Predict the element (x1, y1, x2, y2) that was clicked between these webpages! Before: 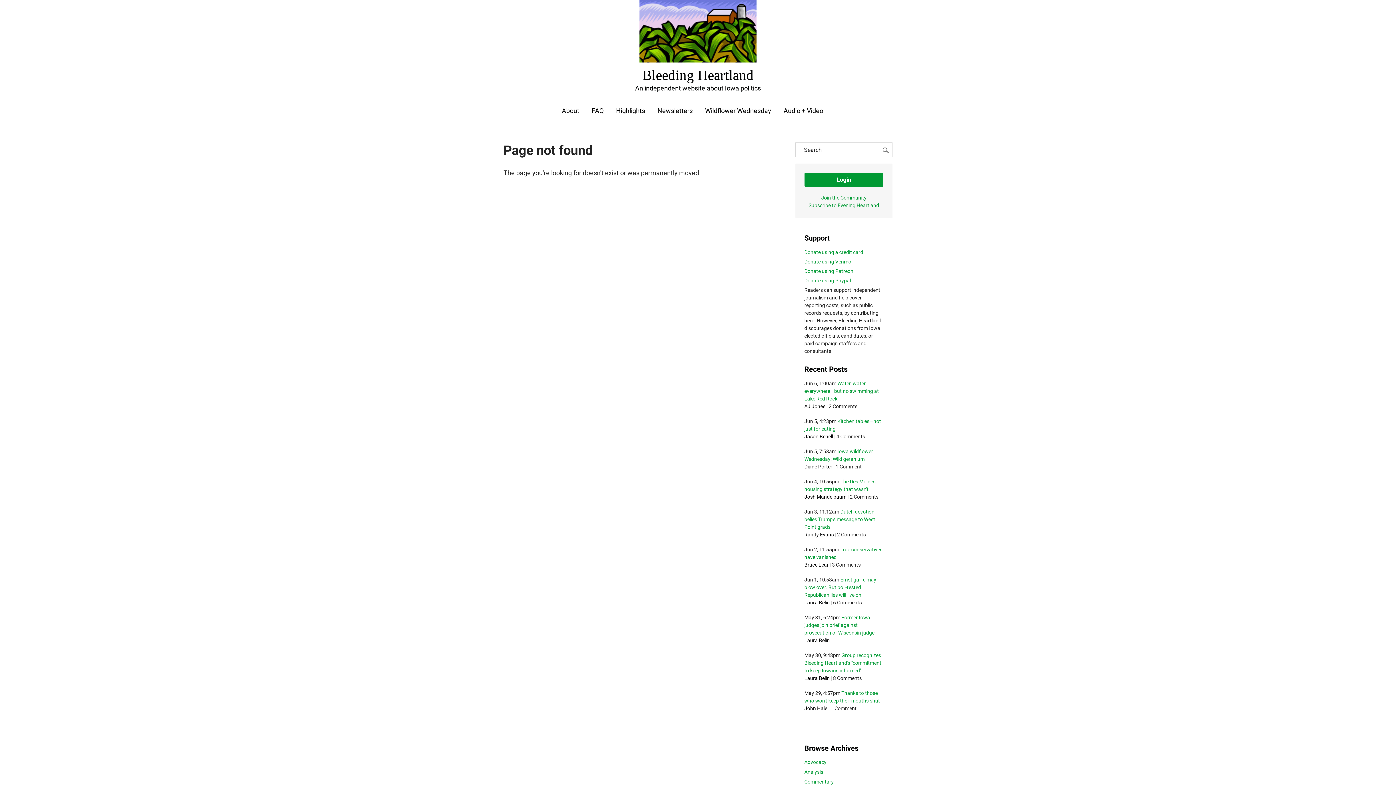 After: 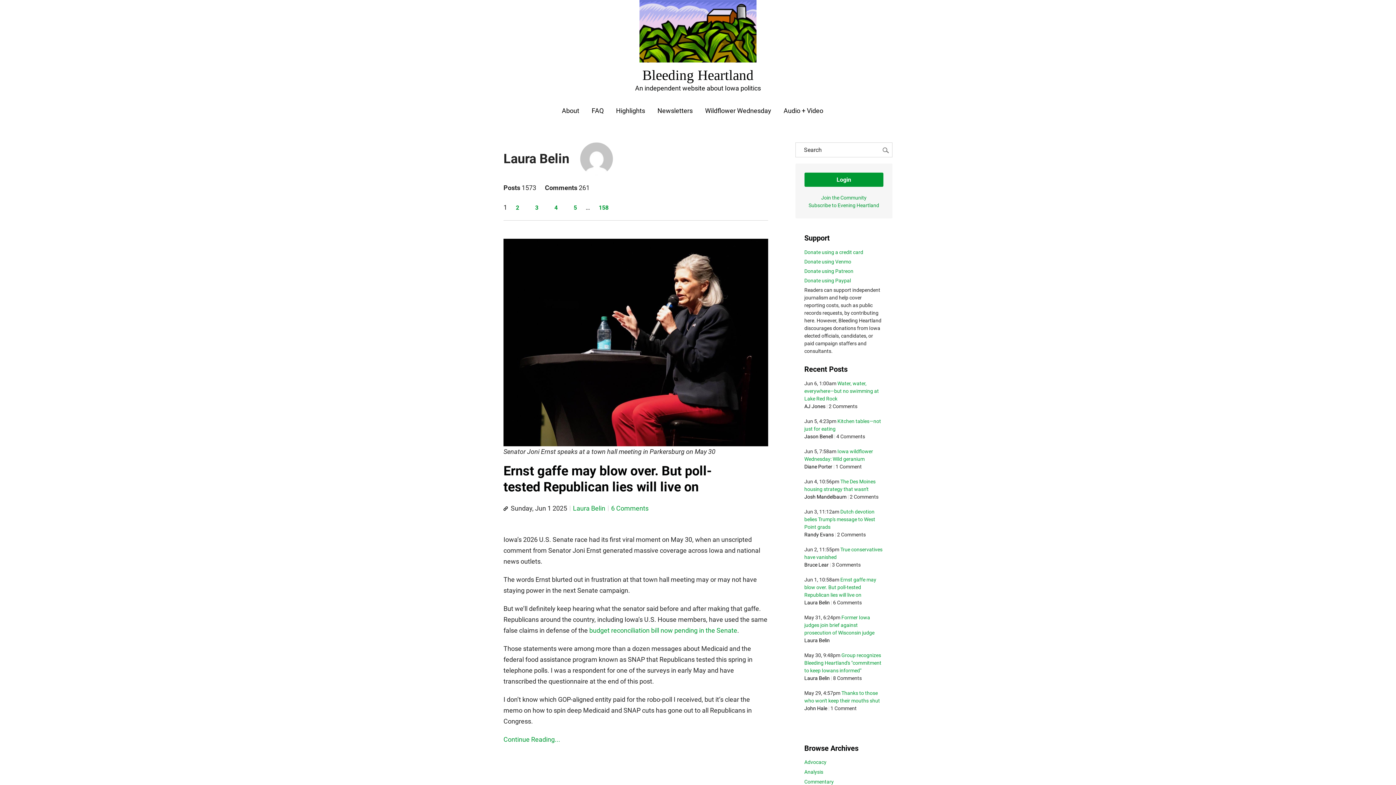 Action: bbox: (804, 637, 830, 643) label: Laura Belin